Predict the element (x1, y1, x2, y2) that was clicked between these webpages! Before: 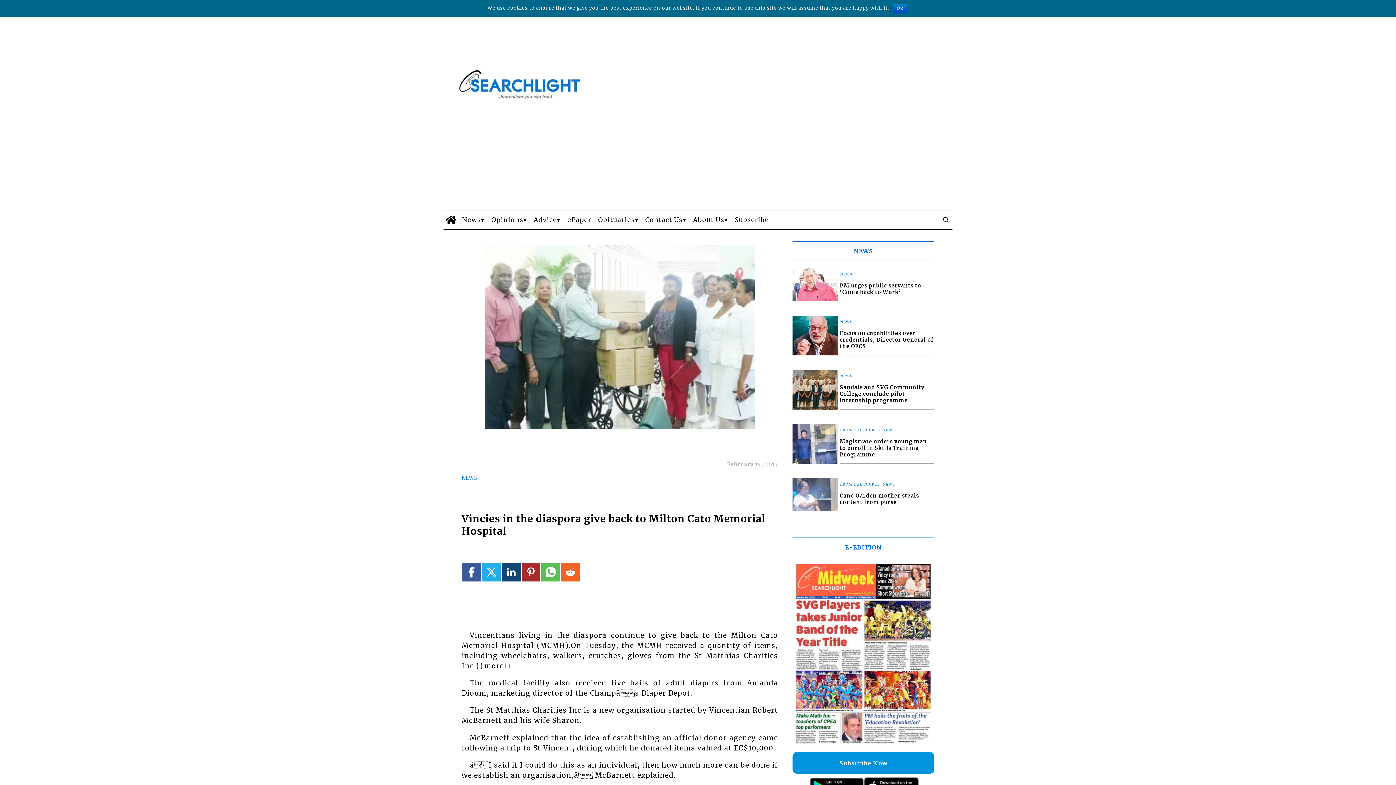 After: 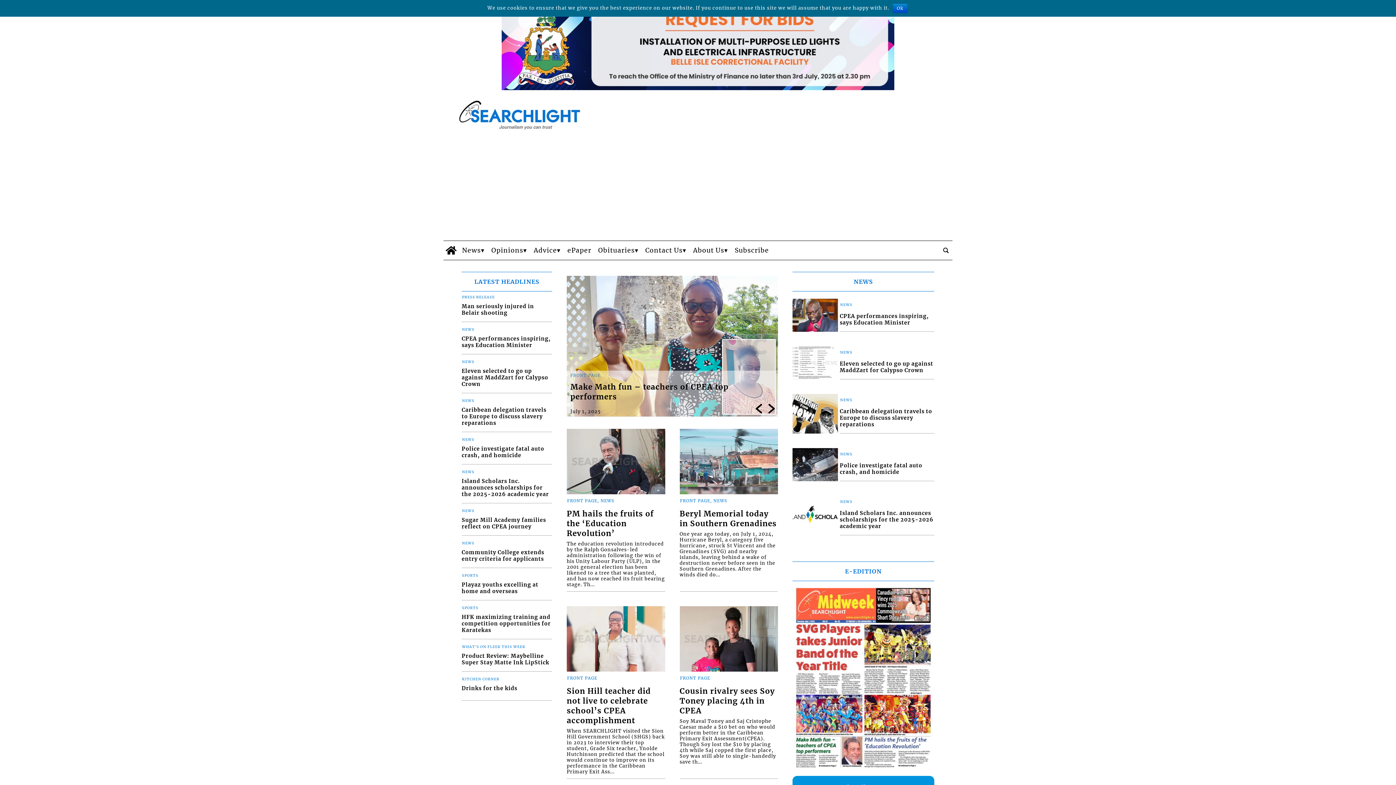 Action: bbox: (457, 68, 582, 101)